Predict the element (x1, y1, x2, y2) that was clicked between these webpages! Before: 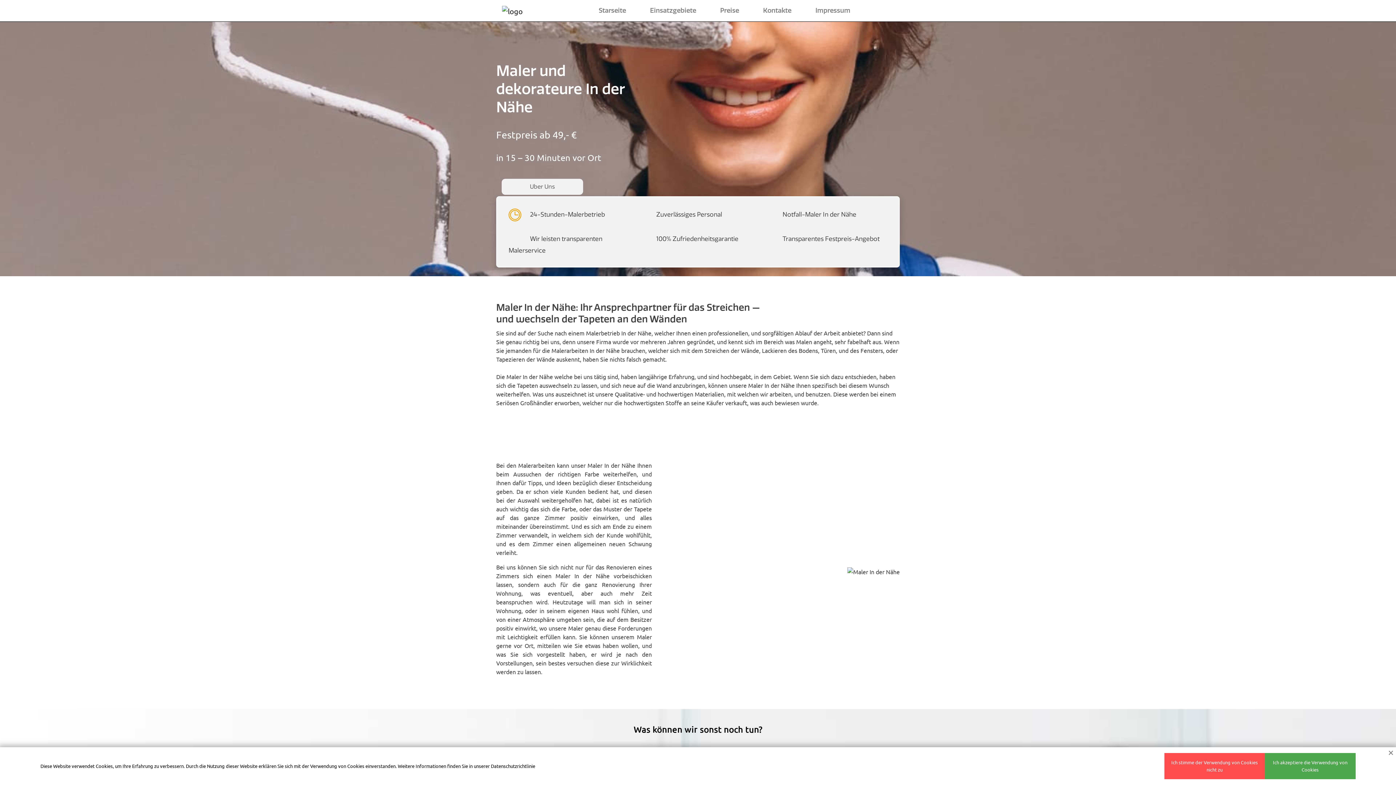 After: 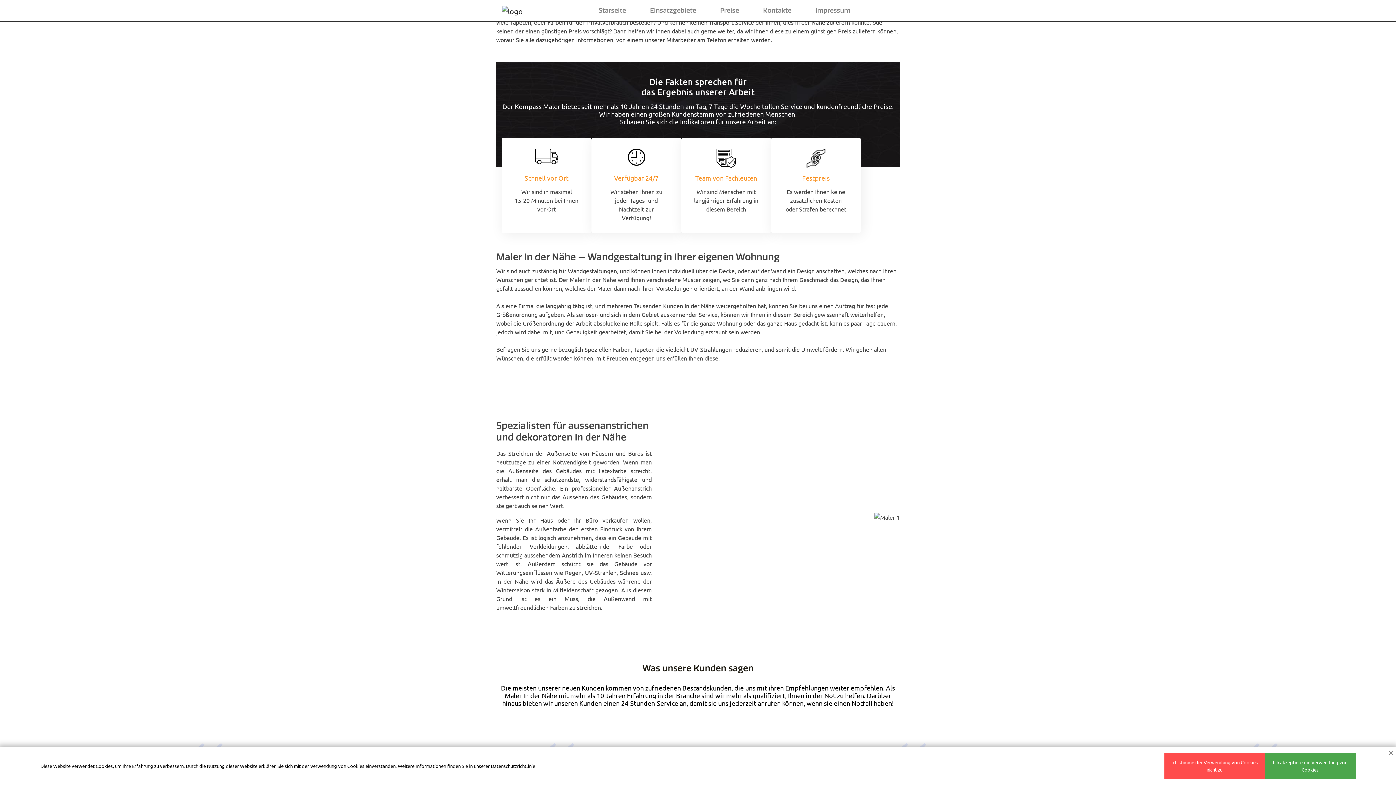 Action: bbox: (501, 178, 583, 194) label: Uber Uns